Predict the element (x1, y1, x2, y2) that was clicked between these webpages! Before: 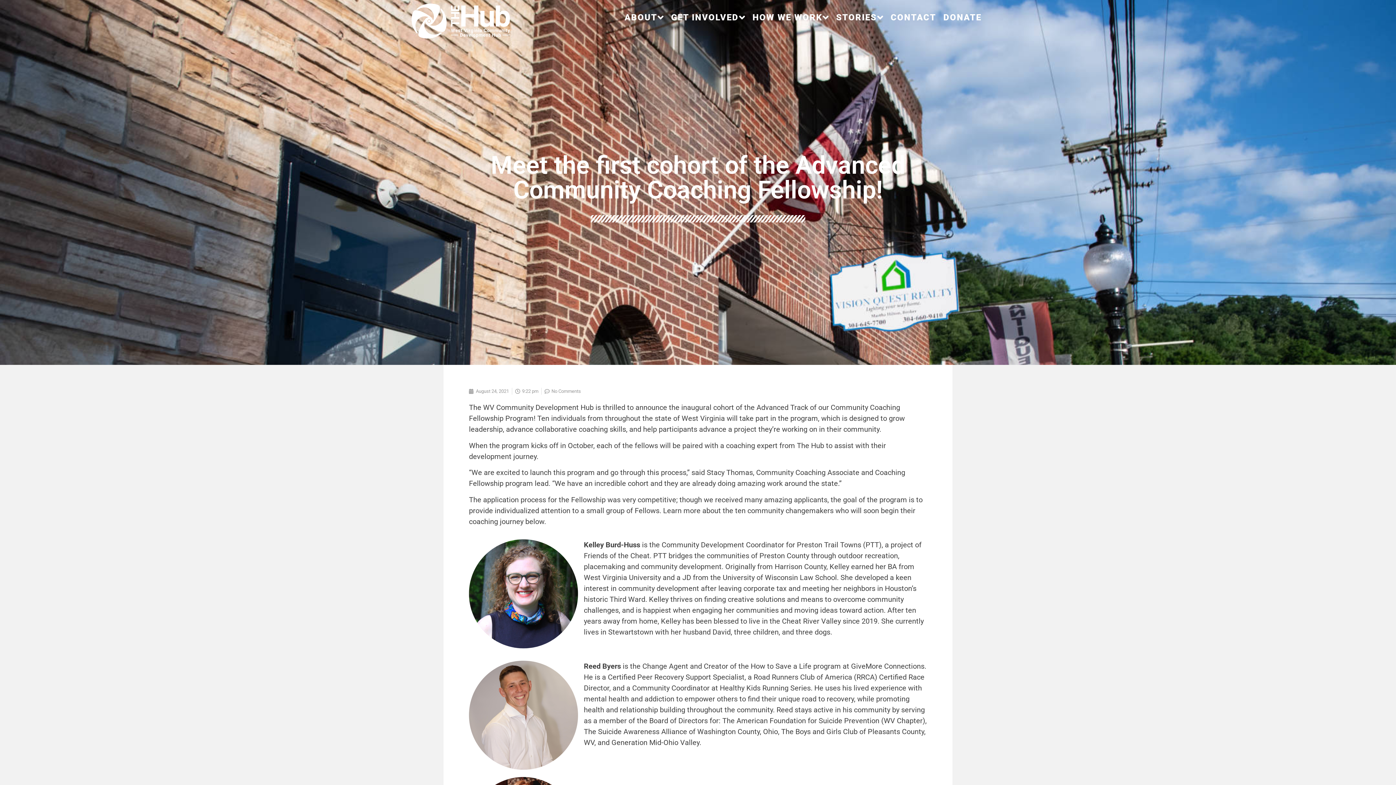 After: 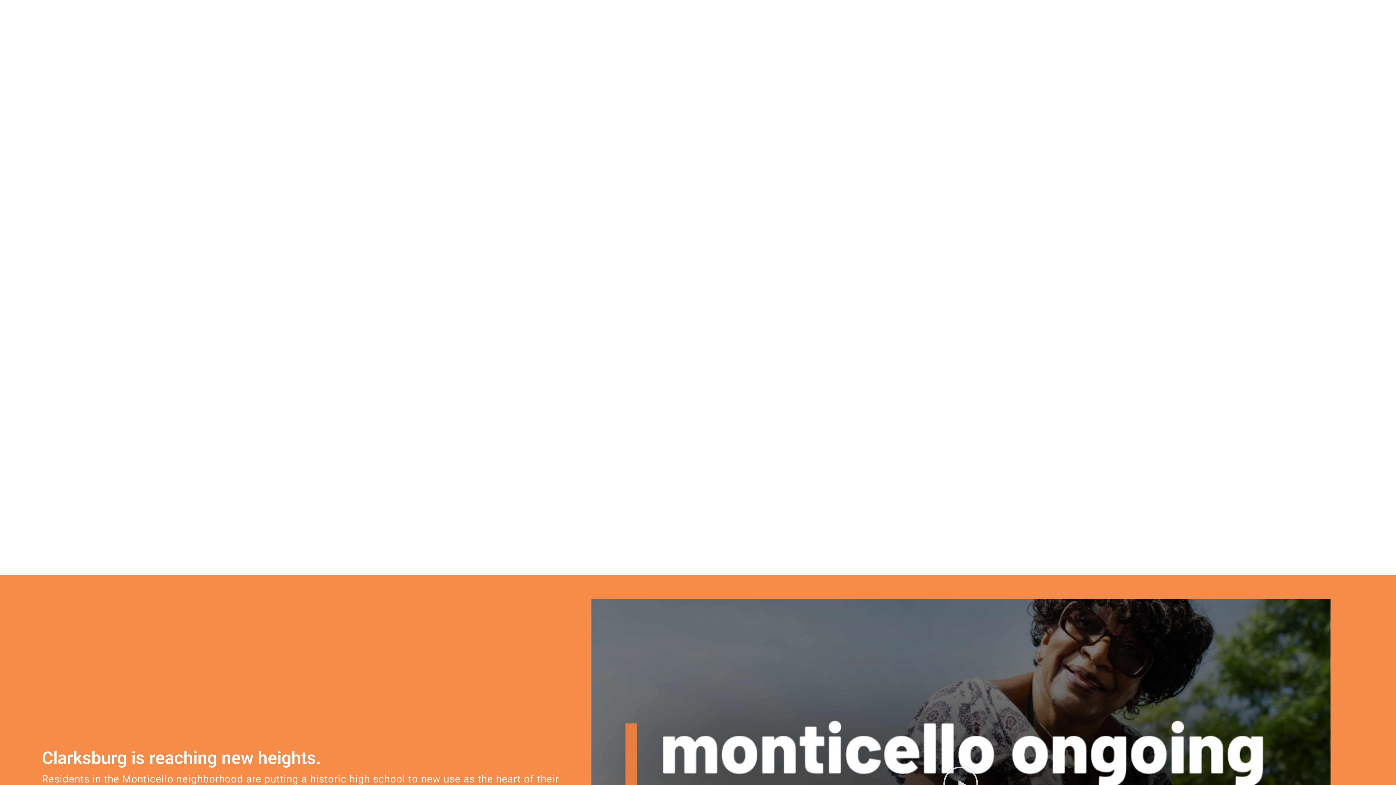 Action: bbox: (410, 3, 564, 38)